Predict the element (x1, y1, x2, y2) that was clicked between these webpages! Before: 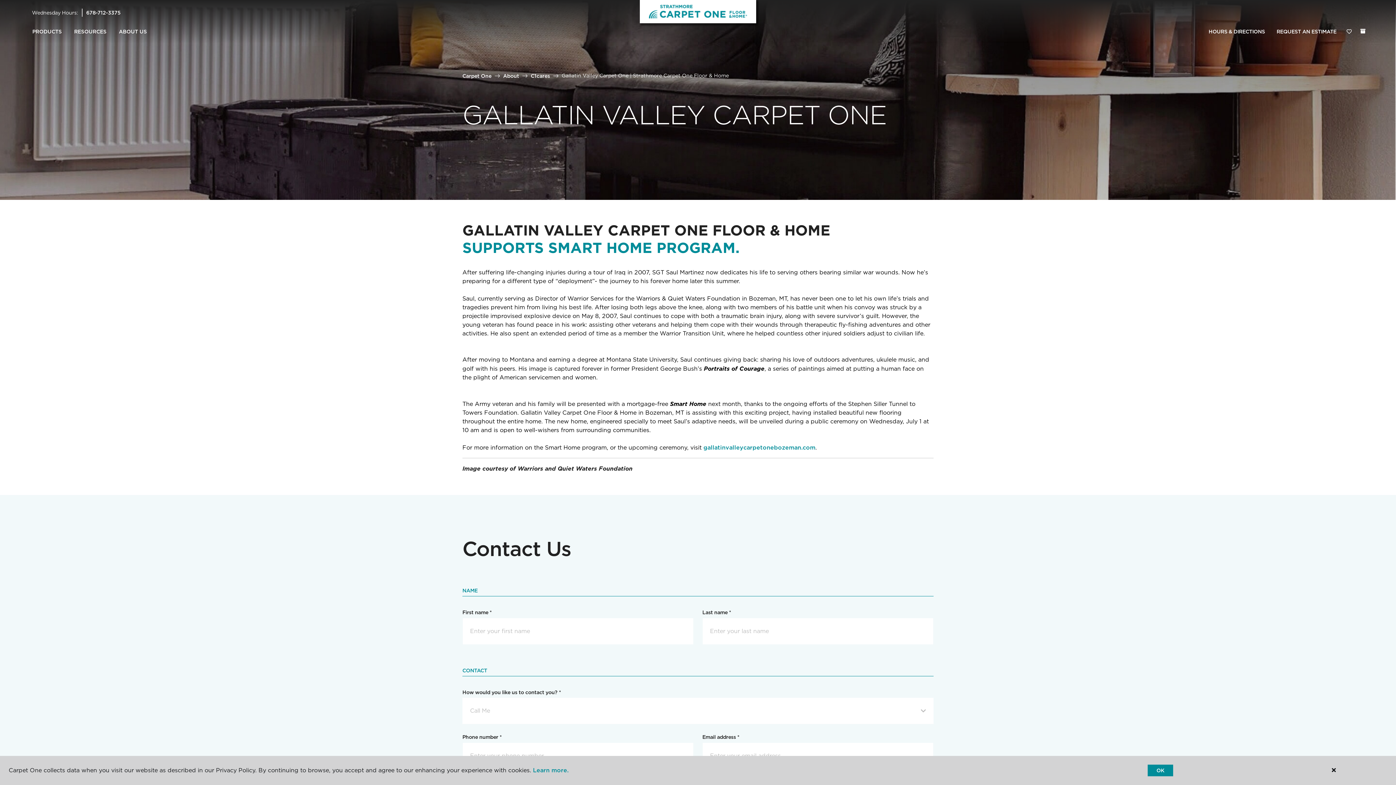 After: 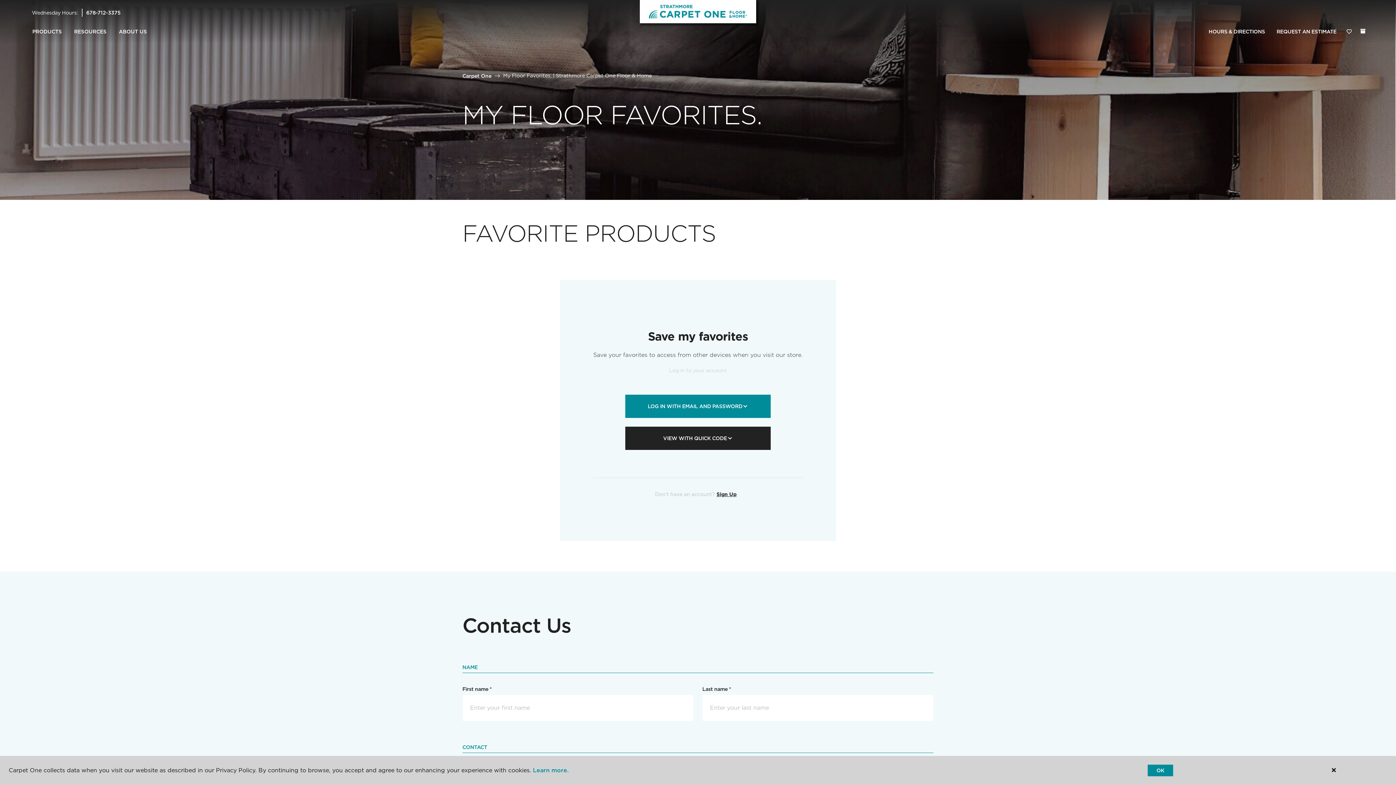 Action: bbox: (1342, 24, 1356, 39) label: Favorites